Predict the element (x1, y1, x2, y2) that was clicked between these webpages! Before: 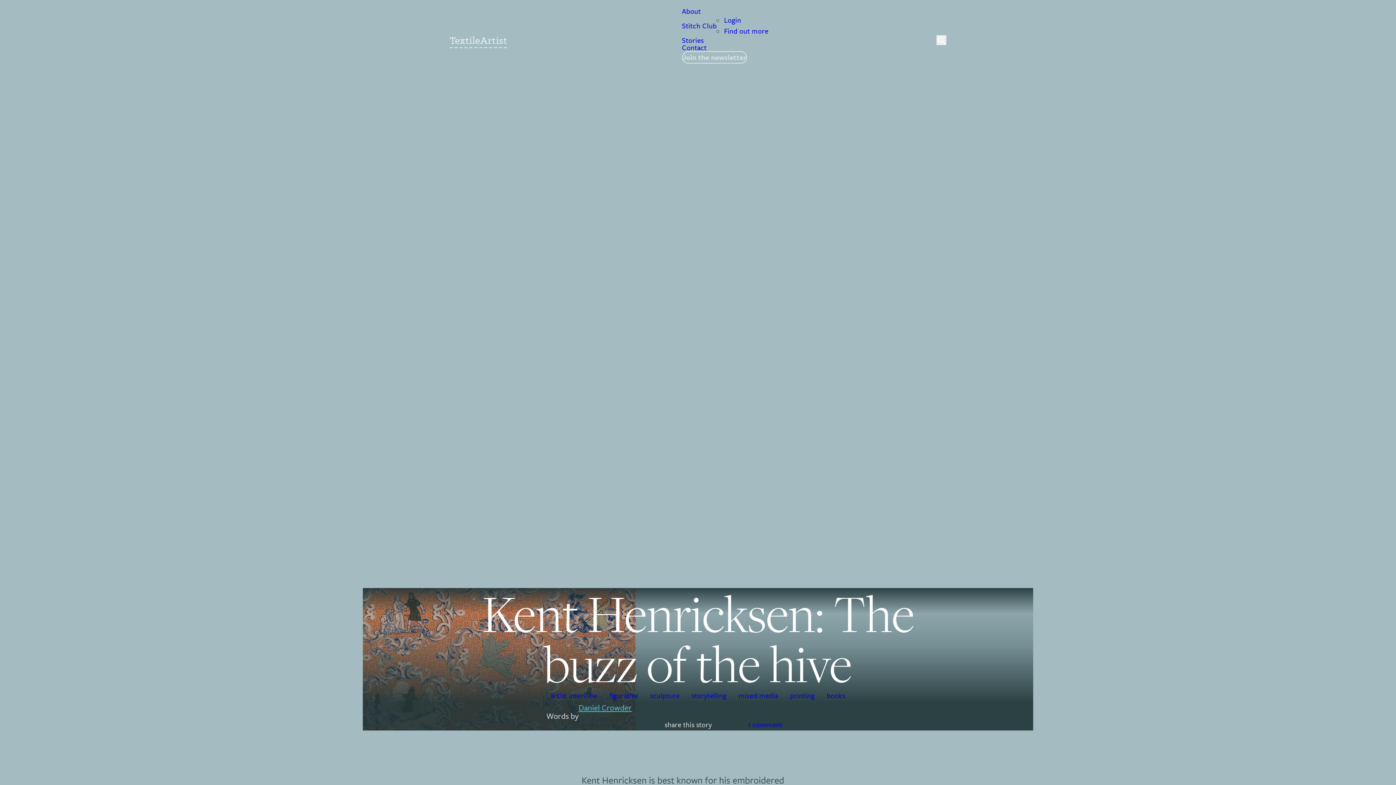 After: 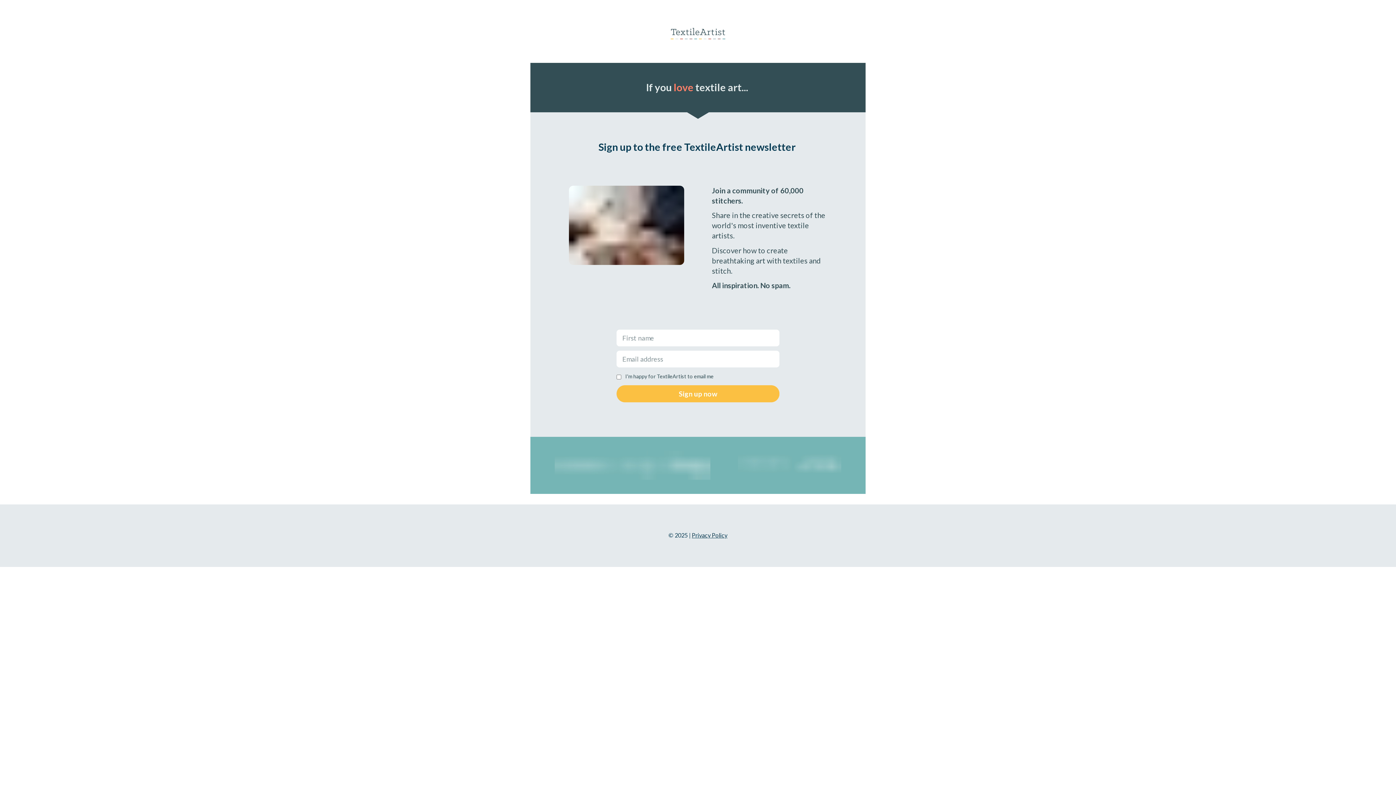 Action: label: Join the newsletter bbox: (682, 51, 747, 63)